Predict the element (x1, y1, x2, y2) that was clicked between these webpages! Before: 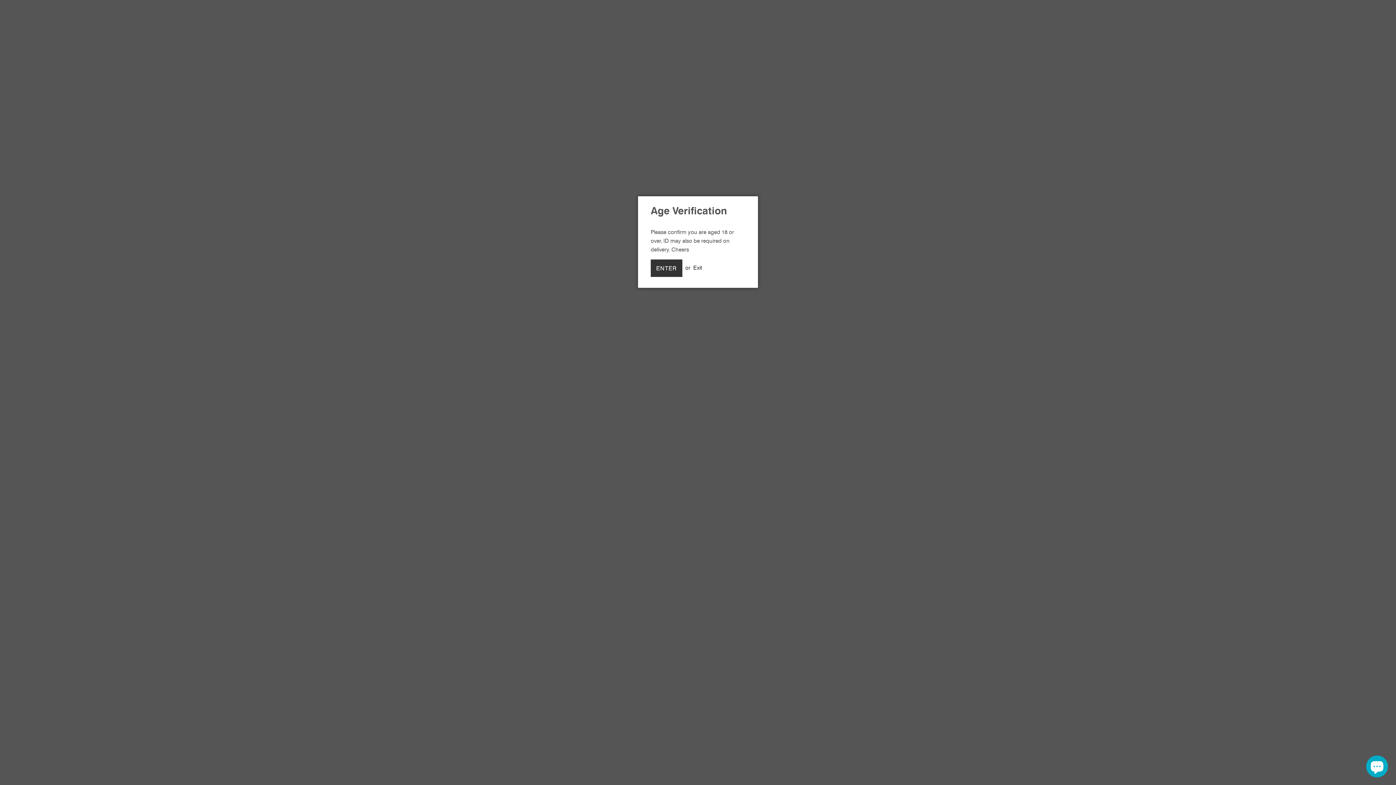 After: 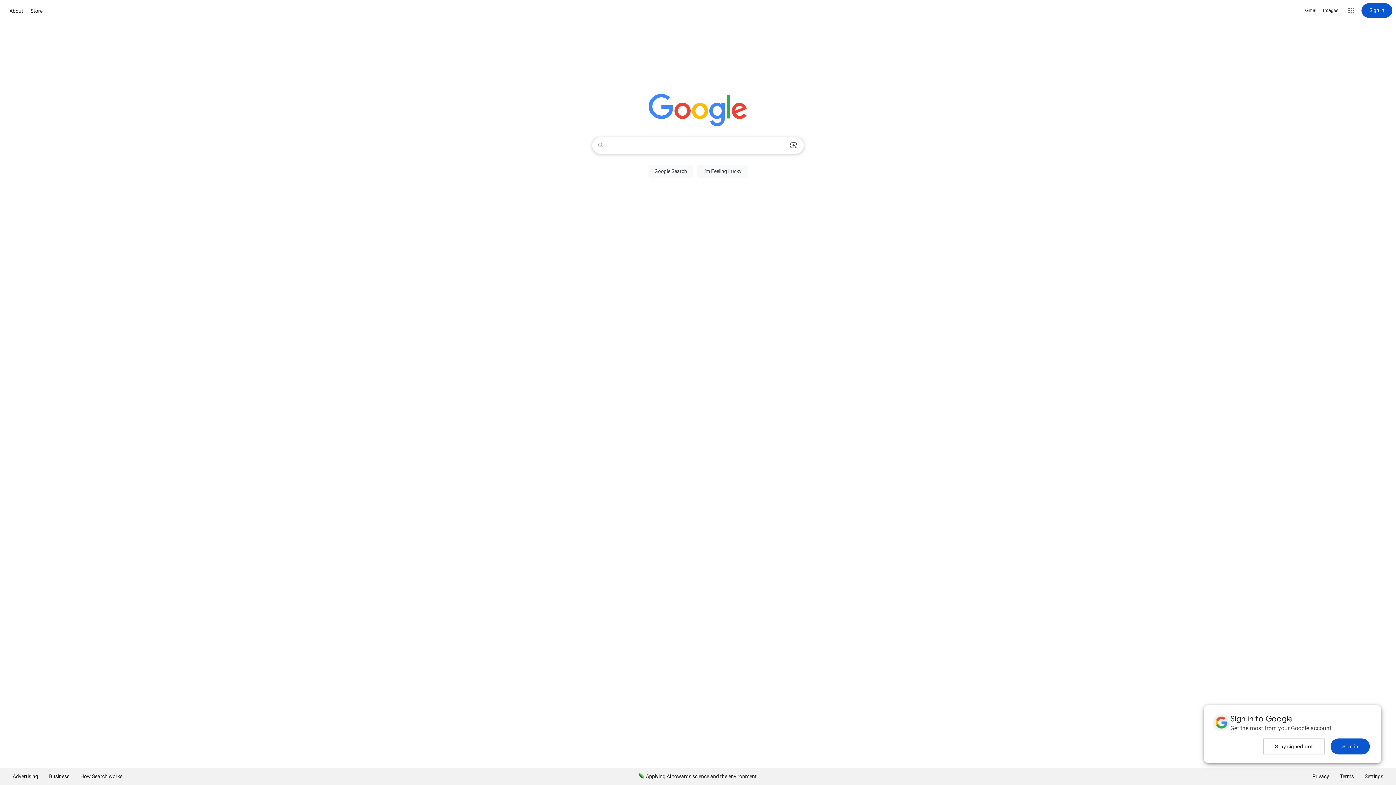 Action: label: Exit bbox: (693, 264, 702, 271)